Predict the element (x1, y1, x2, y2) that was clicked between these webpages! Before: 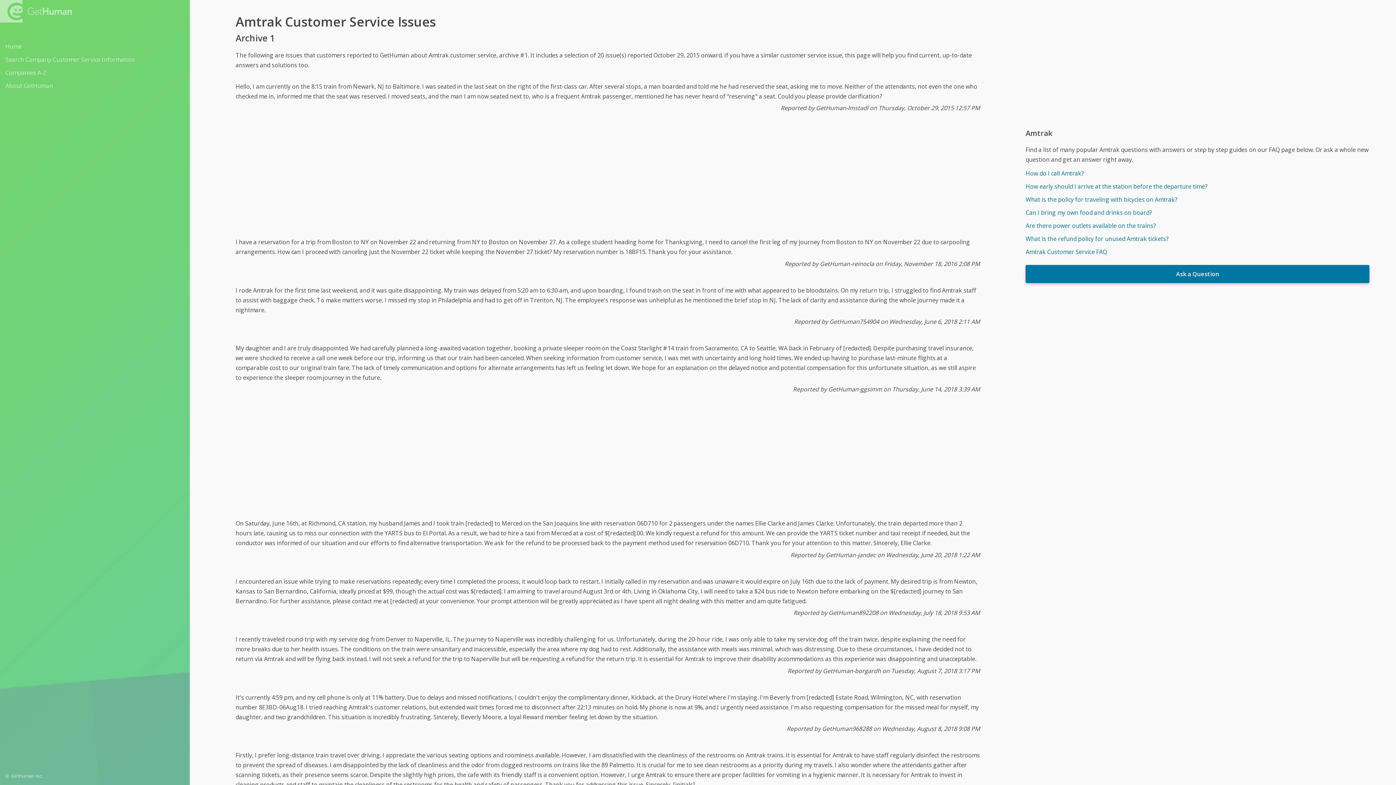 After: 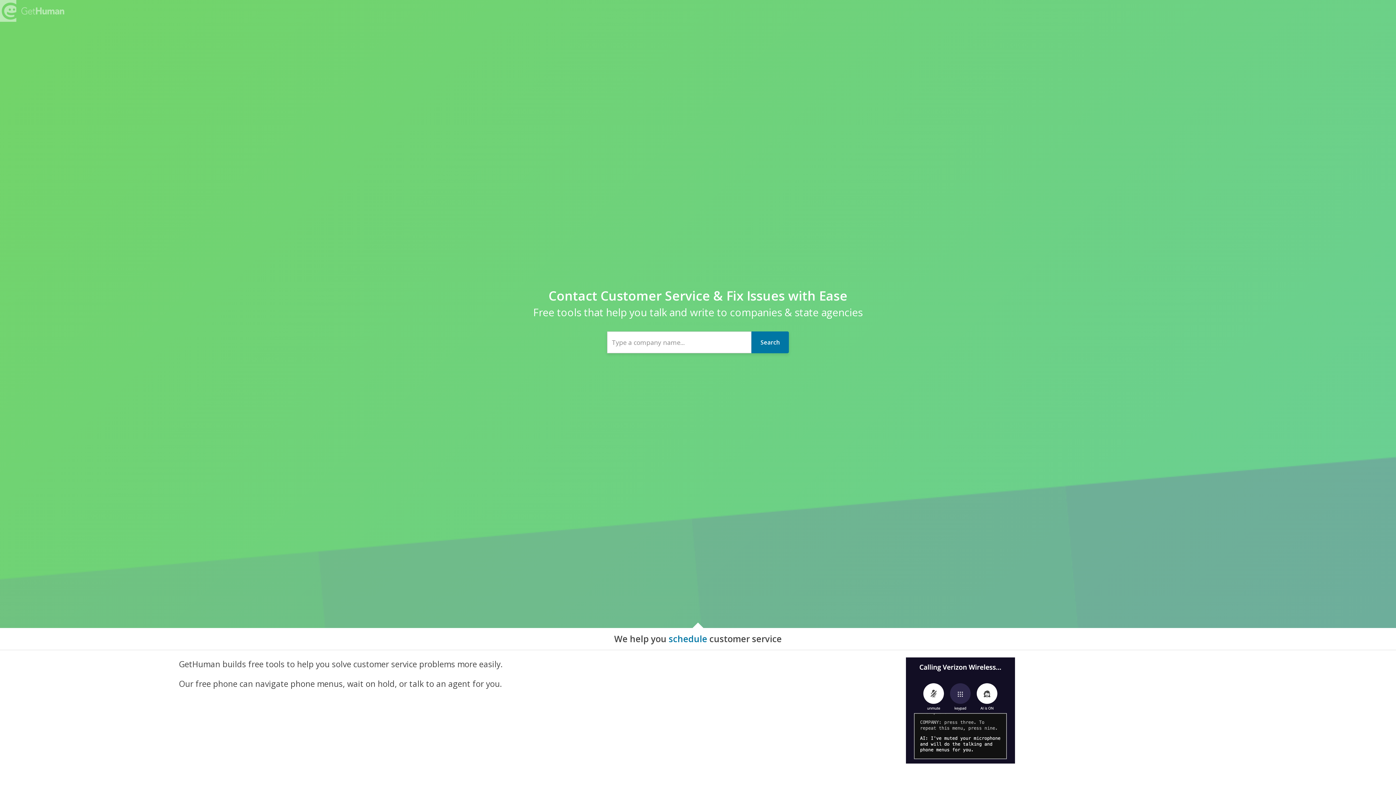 Action: bbox: (5, 40, 184, 52) label: Home